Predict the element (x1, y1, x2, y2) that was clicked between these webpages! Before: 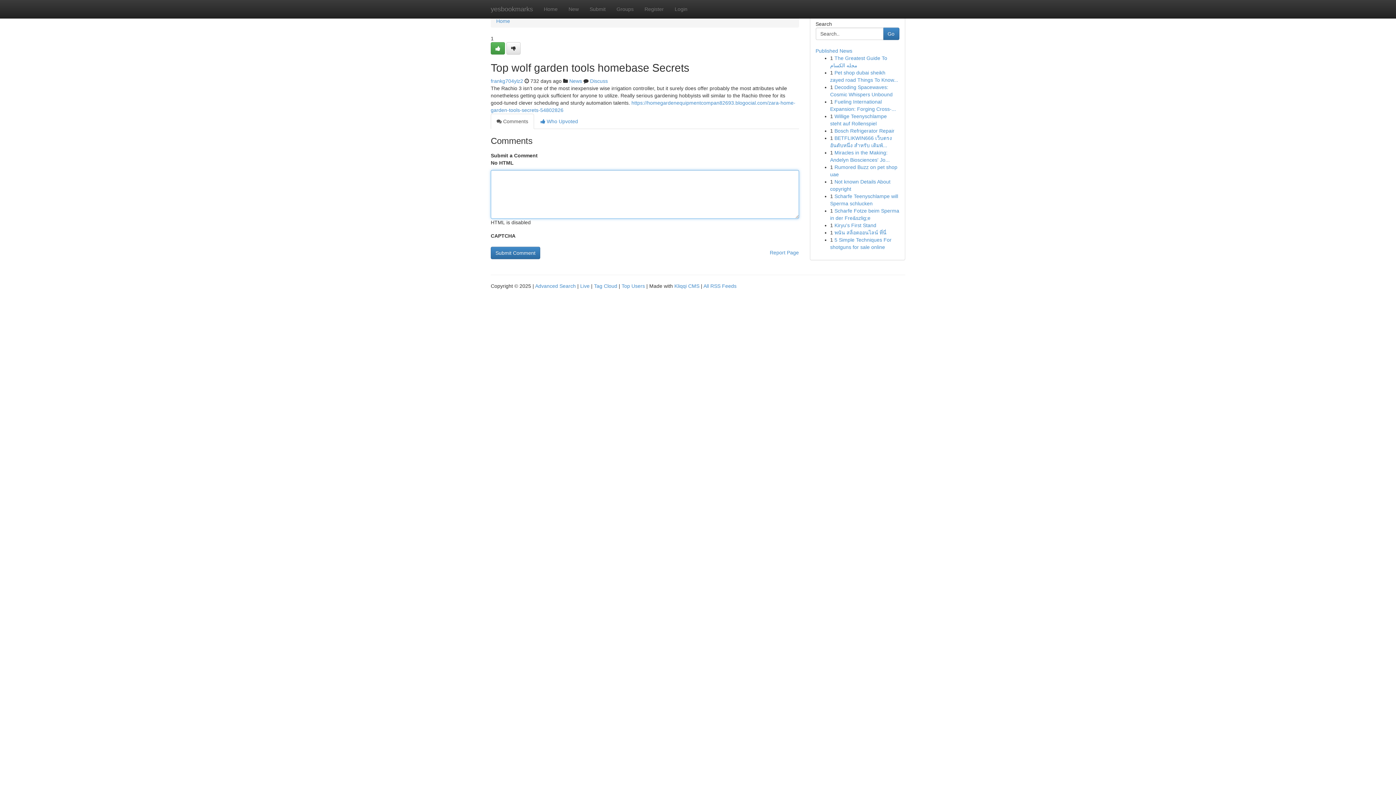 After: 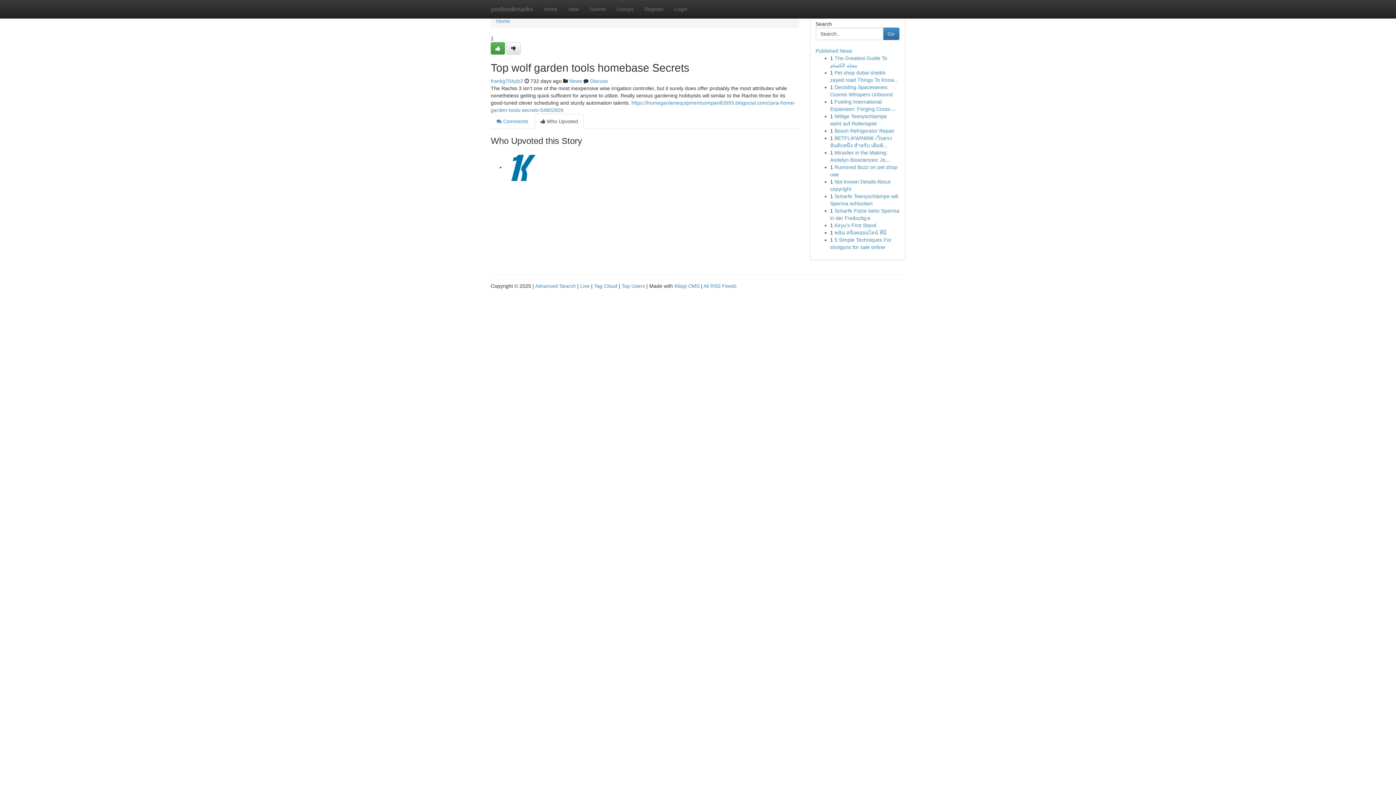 Action: bbox: (534, 113, 584, 129) label:  Who Upvoted